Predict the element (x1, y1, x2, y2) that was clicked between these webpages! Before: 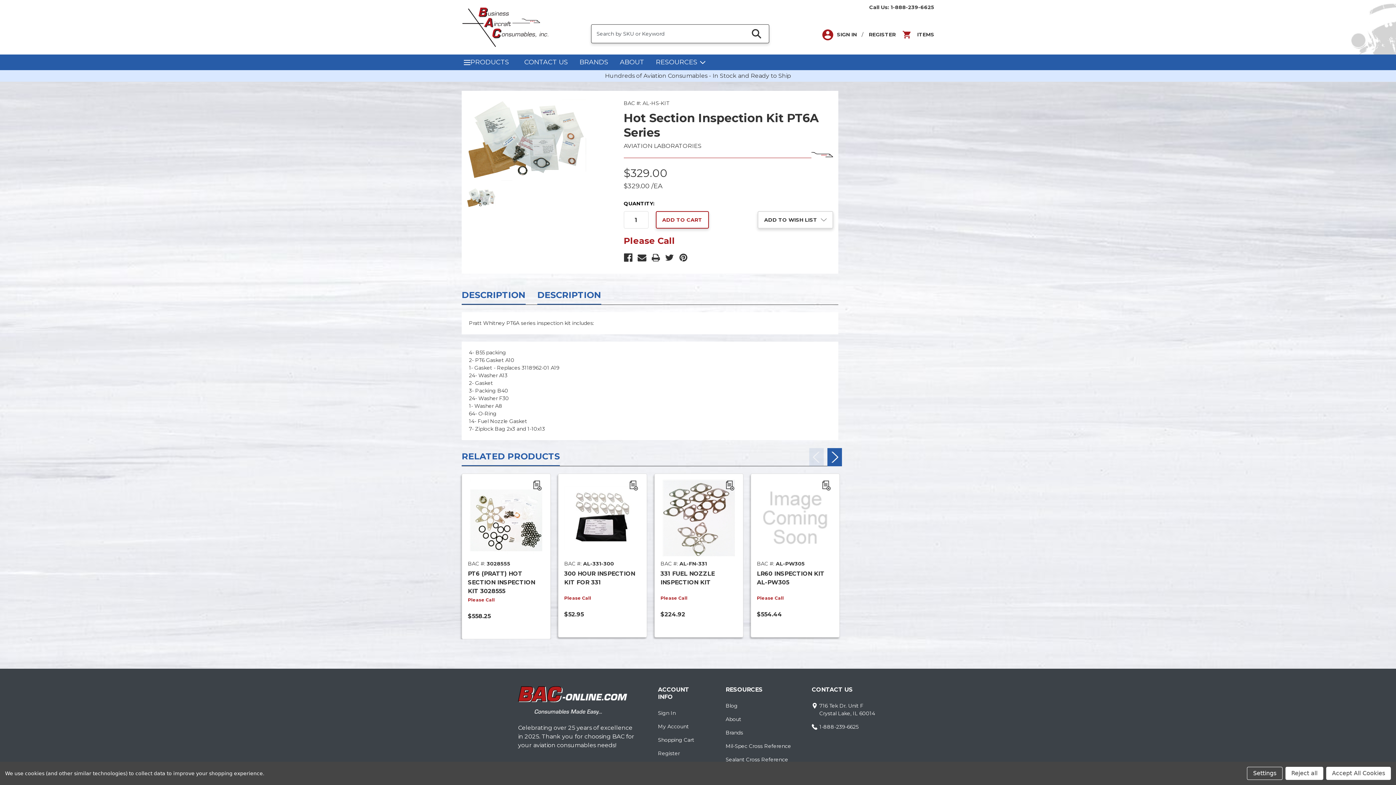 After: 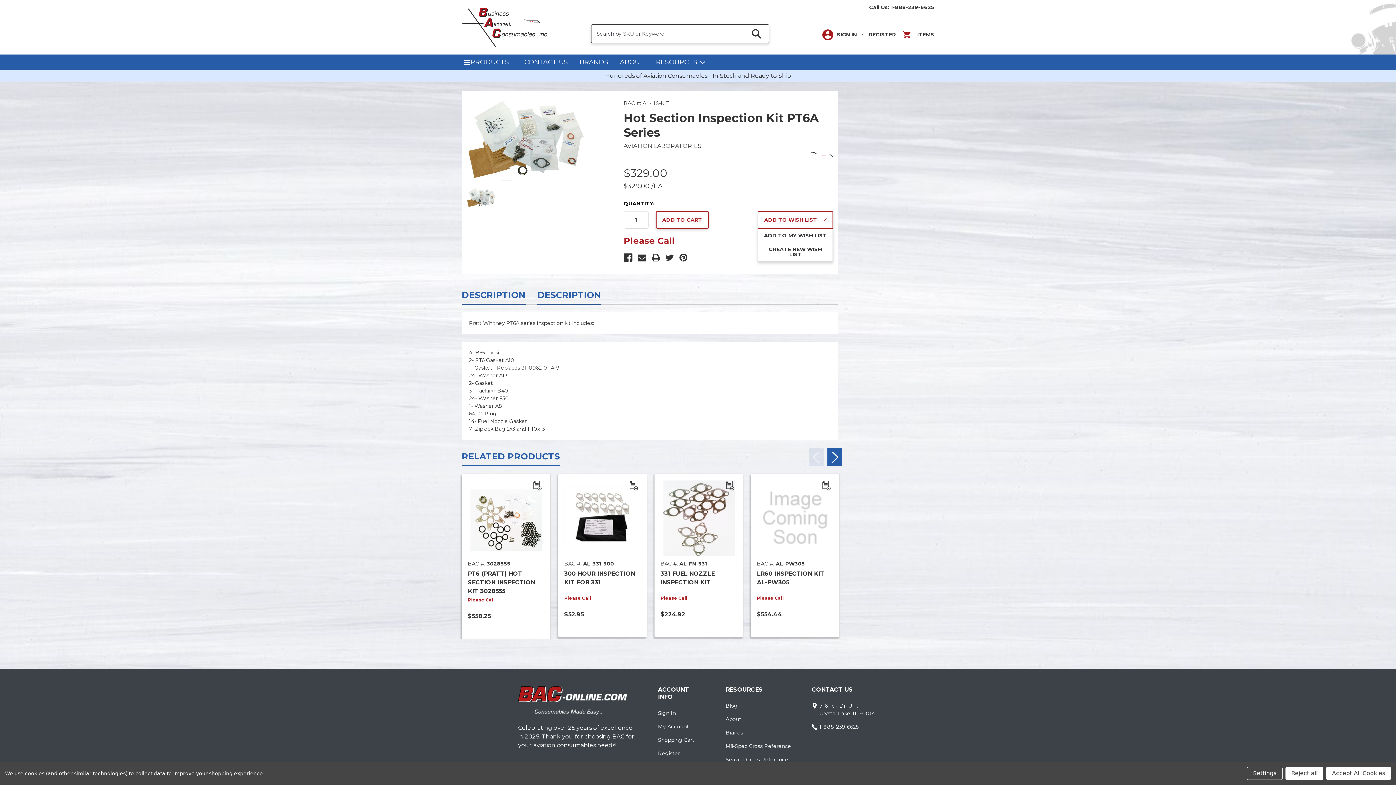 Action: bbox: (757, 211, 833, 228) label: ADD TO WISH LIST